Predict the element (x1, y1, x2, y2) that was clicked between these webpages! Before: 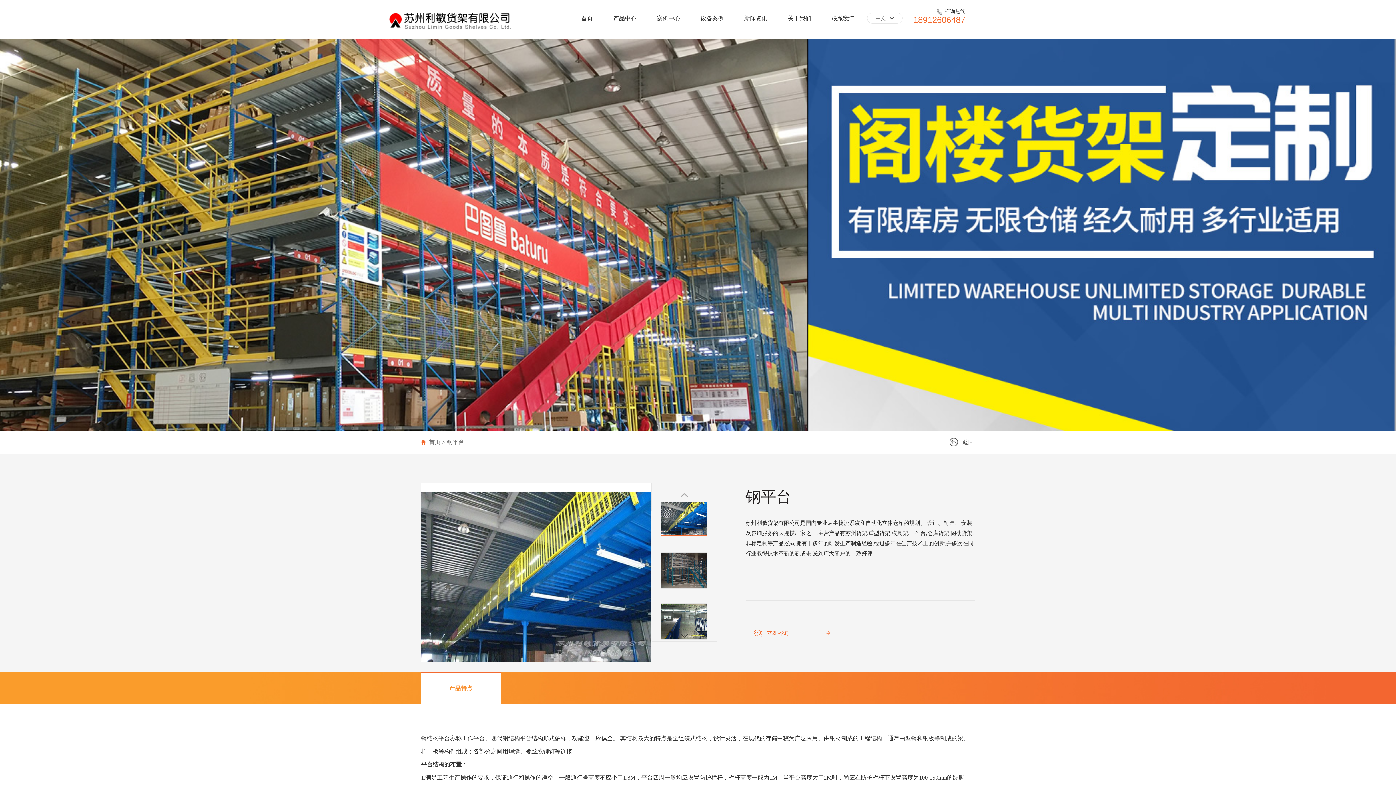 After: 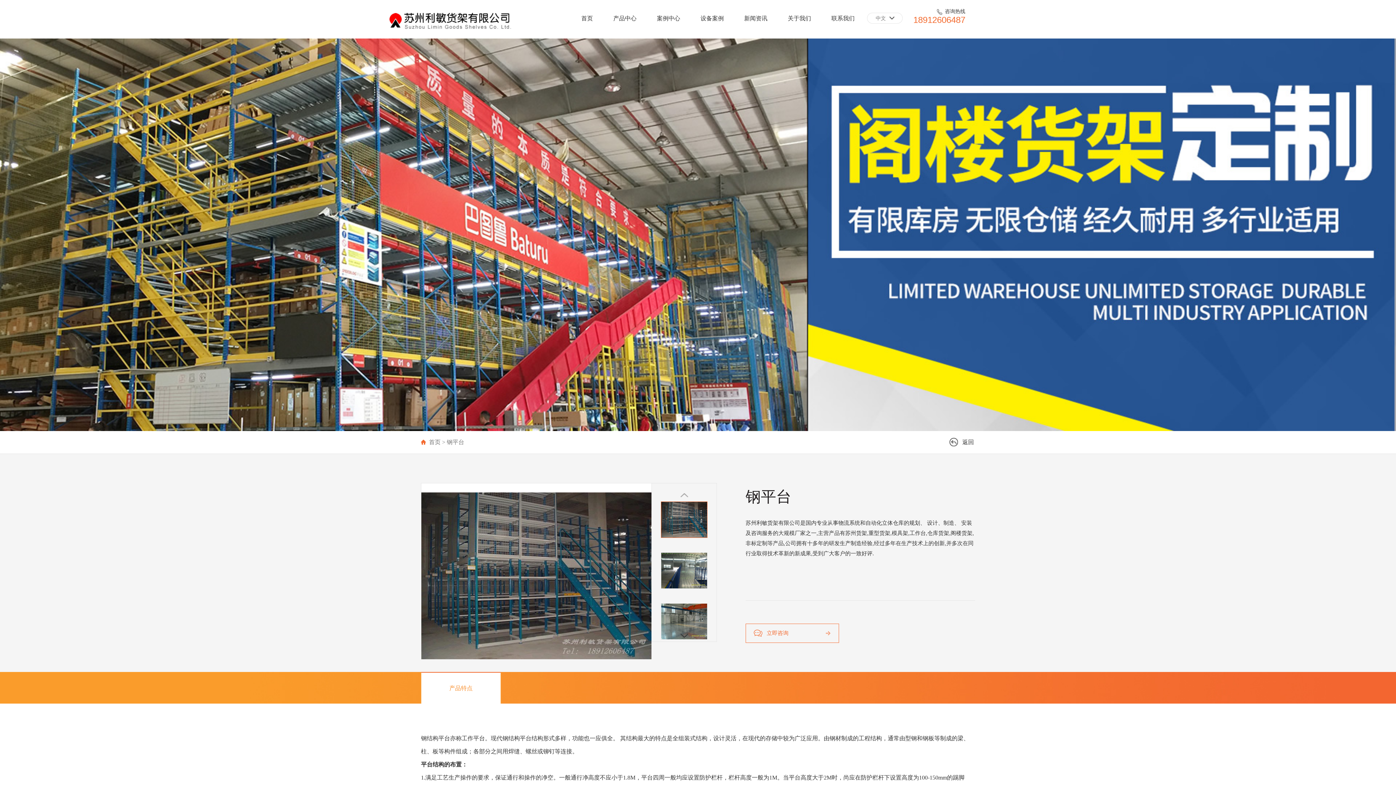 Action: bbox: (652, 634, 716, 638) label:  